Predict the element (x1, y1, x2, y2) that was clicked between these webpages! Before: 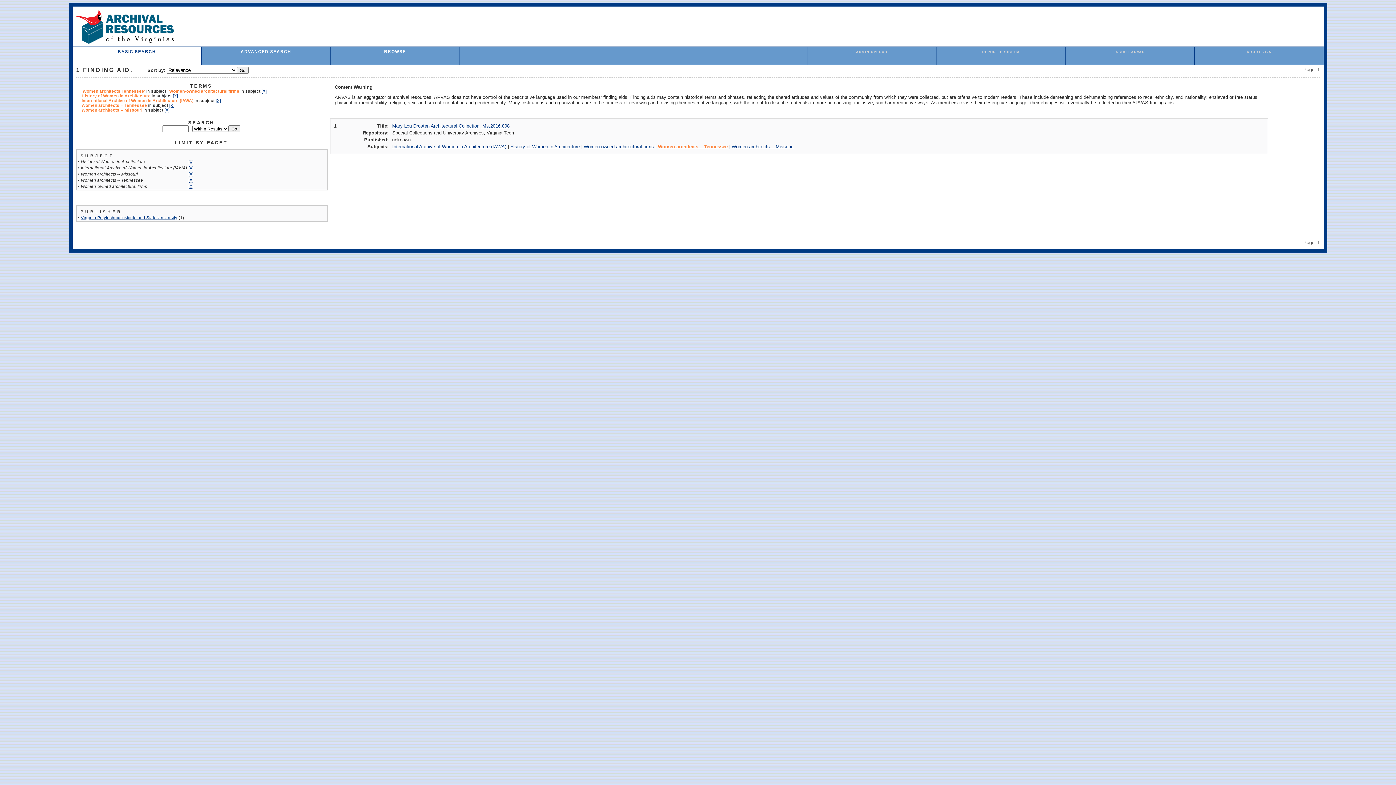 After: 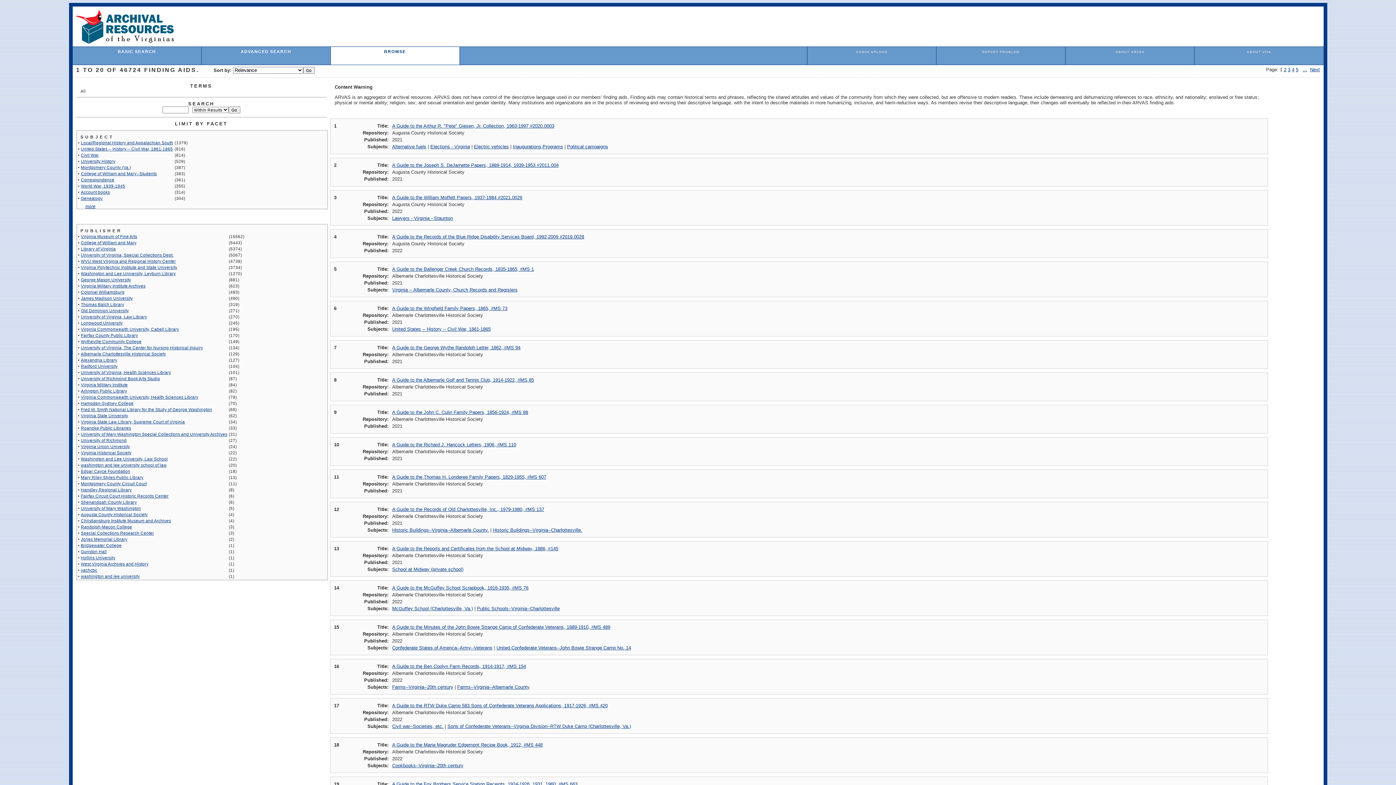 Action: label: BROWSE bbox: (384, 49, 406, 53)